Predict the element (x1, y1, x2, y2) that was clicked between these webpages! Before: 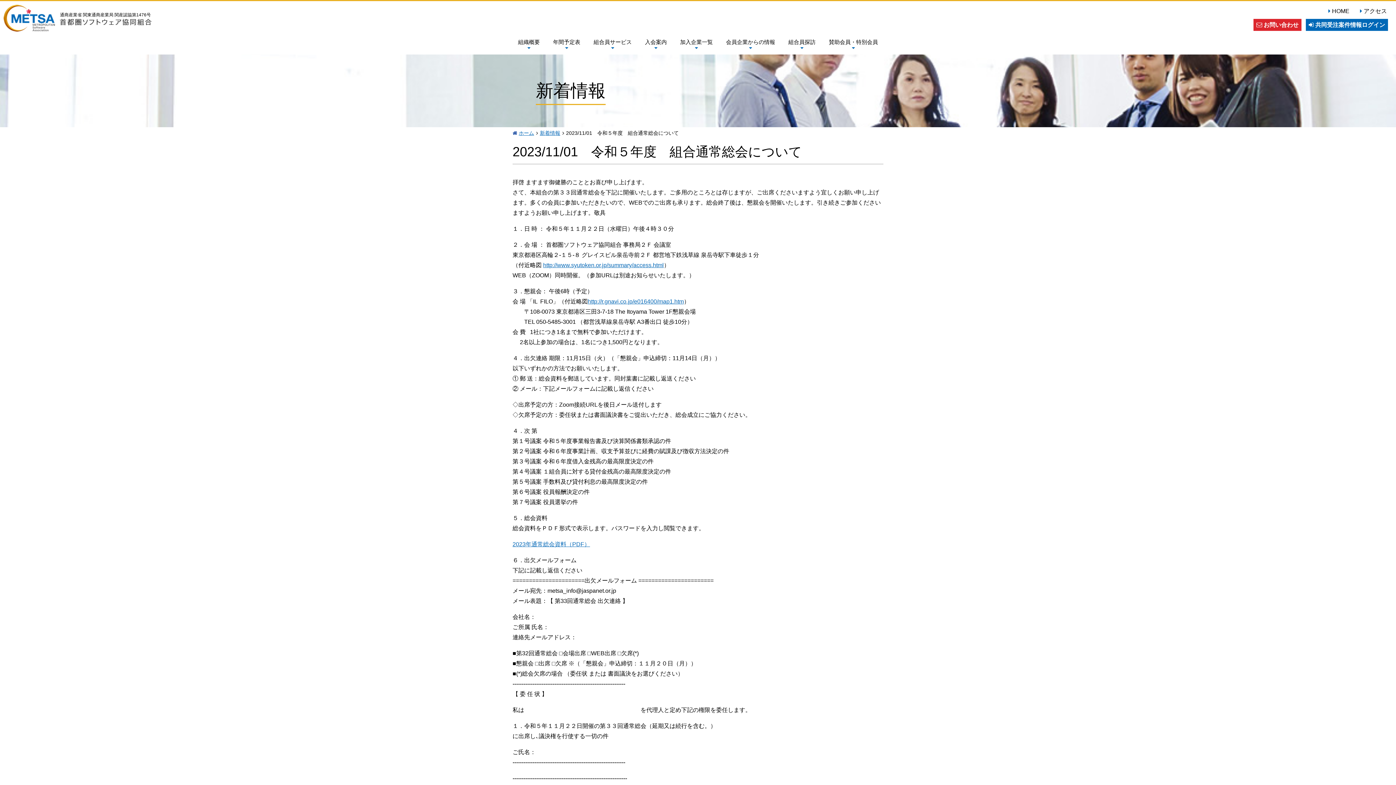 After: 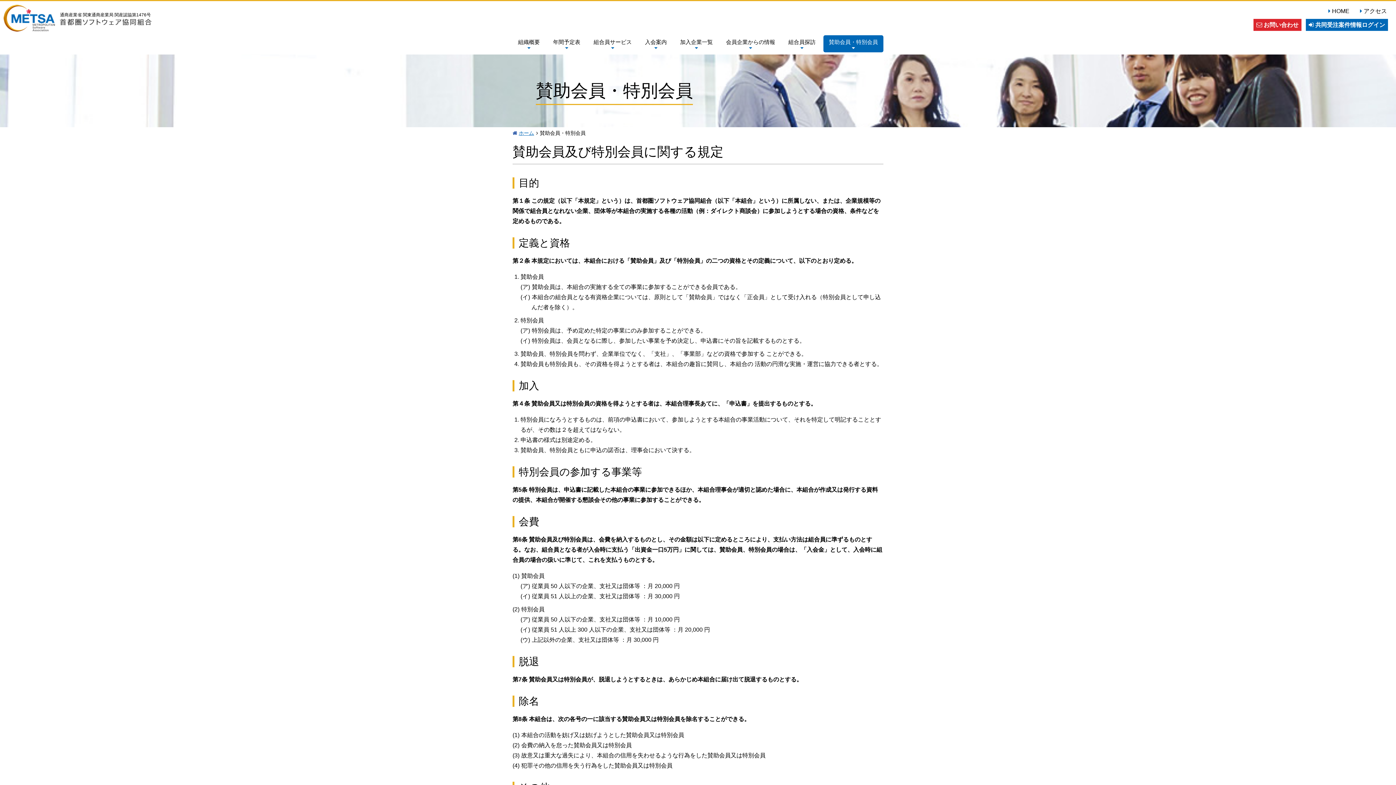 Action: label: 賛助会員・特別会員 bbox: (823, 35, 883, 52)